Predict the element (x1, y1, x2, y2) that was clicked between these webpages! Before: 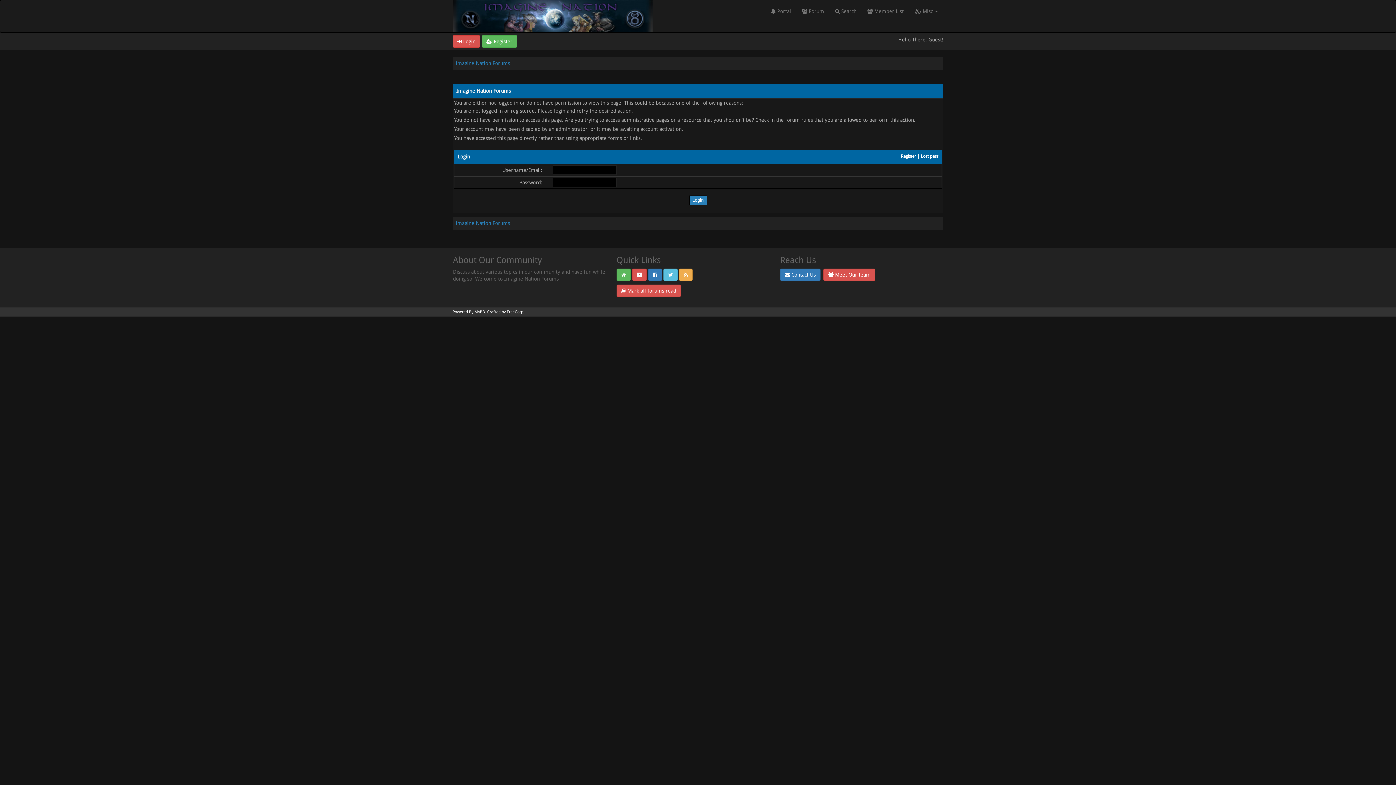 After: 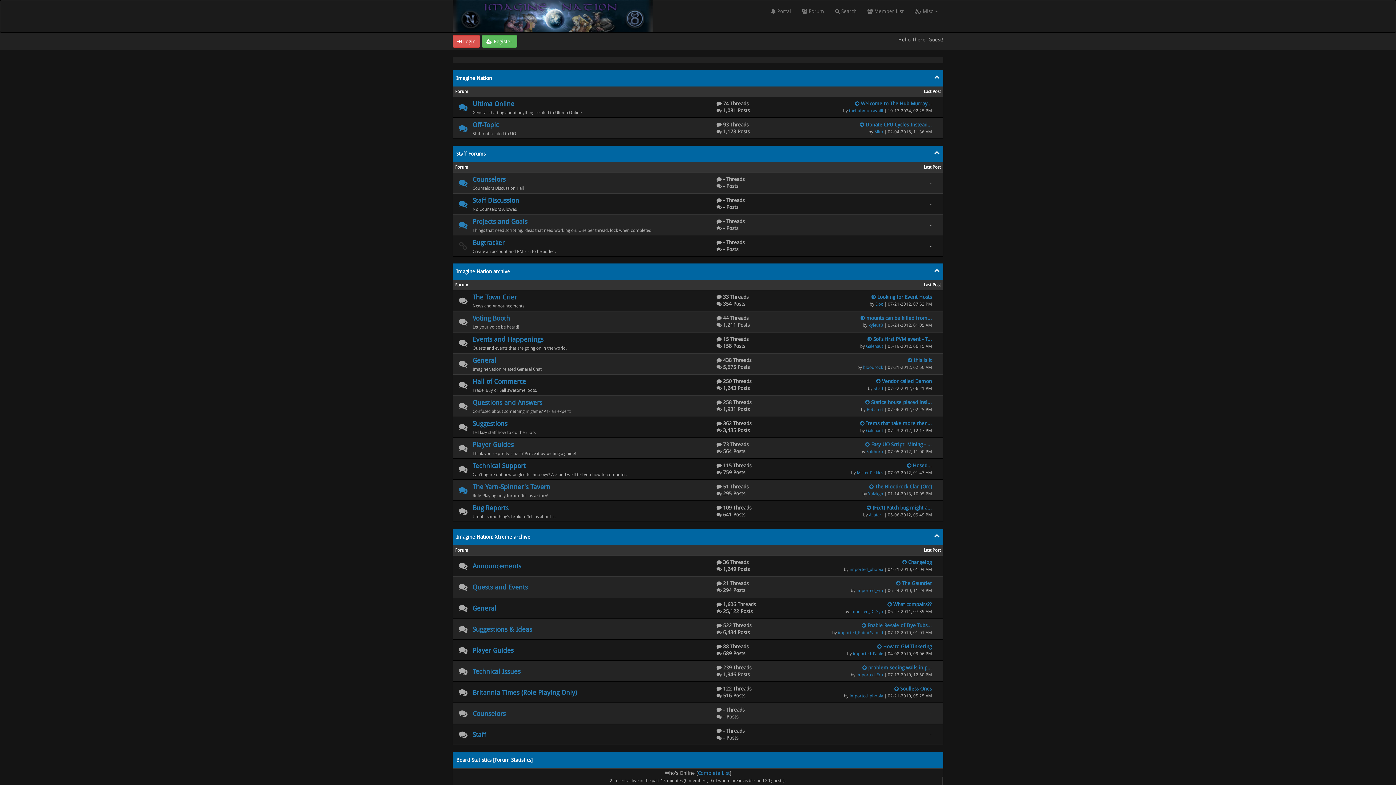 Action: bbox: (455, 220, 510, 226) label: Imagine Nation Forums